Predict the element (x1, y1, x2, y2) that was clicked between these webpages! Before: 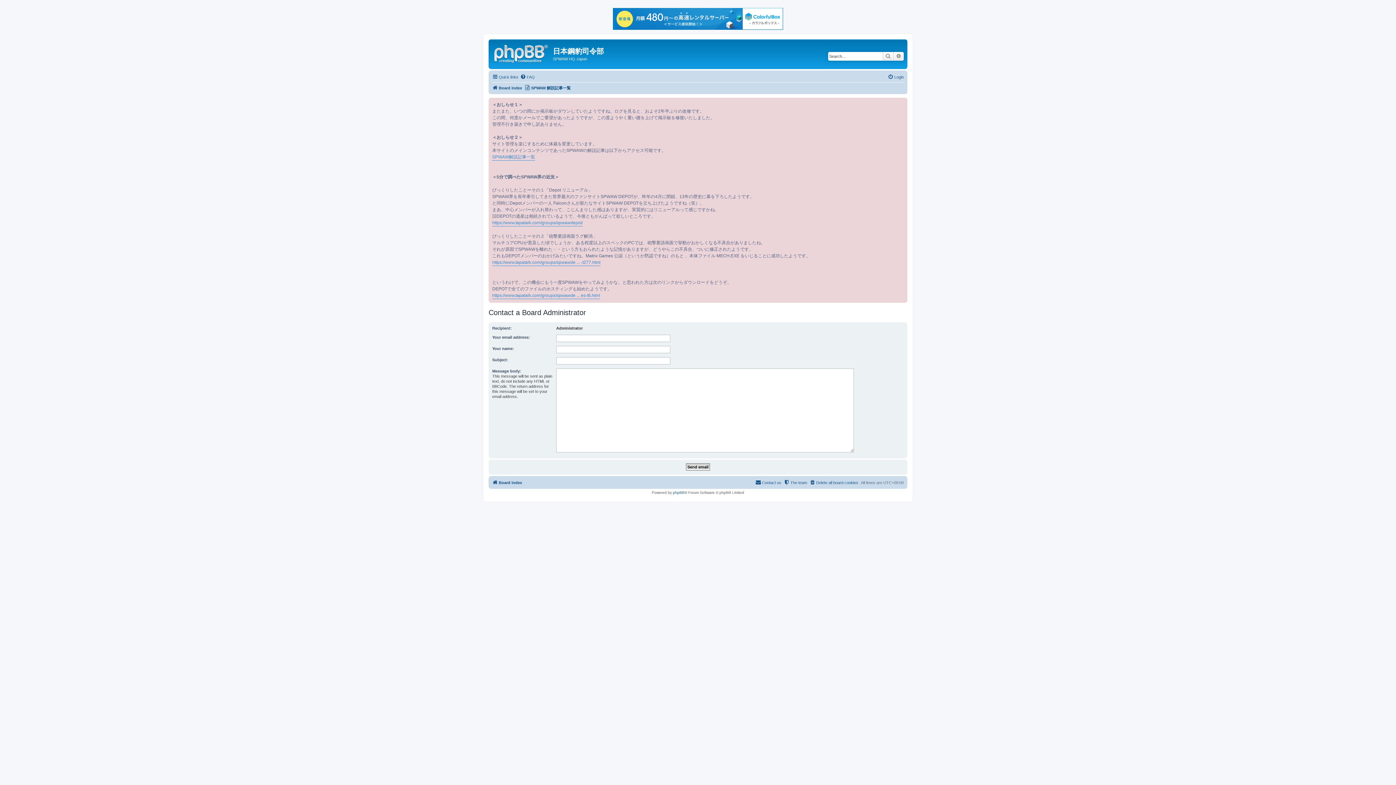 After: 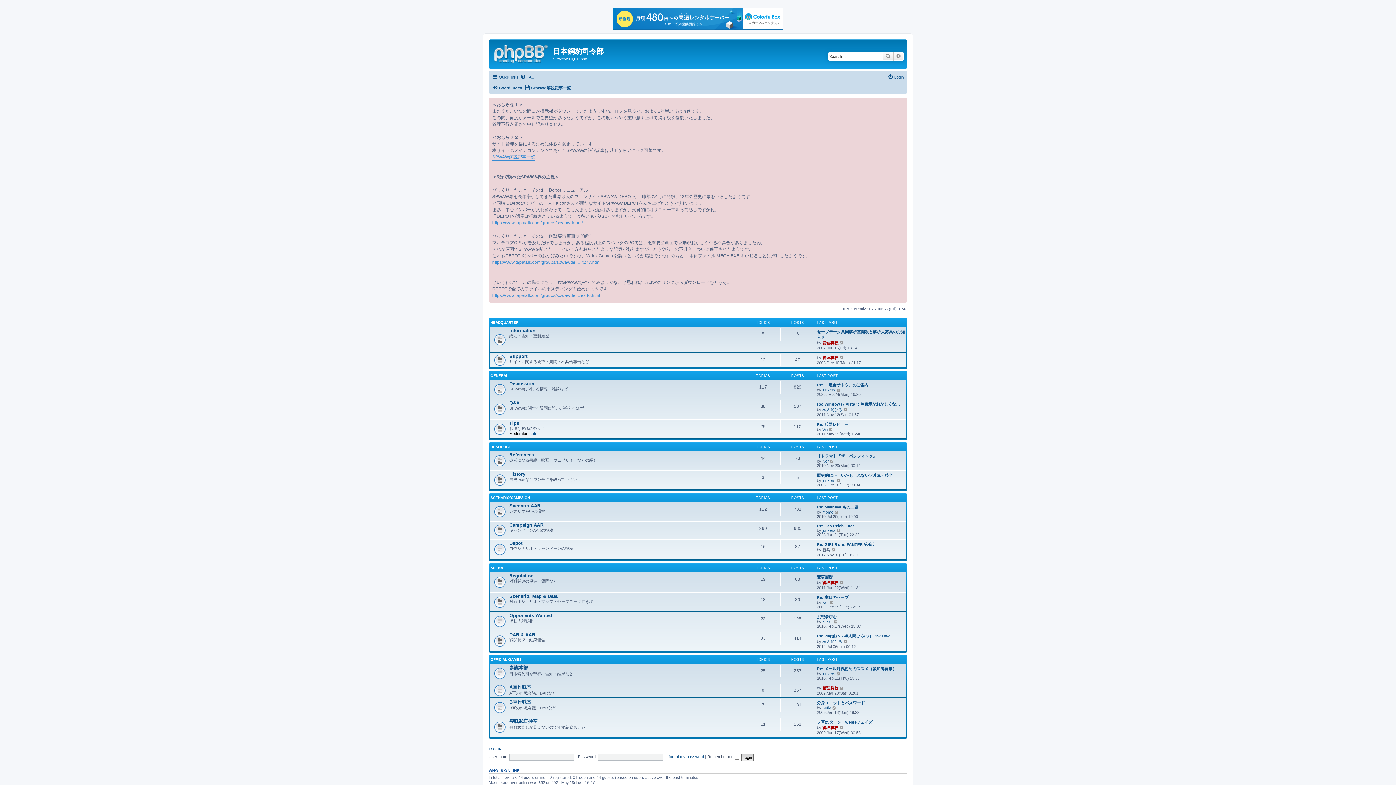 Action: bbox: (492, 478, 522, 487) label: Board index